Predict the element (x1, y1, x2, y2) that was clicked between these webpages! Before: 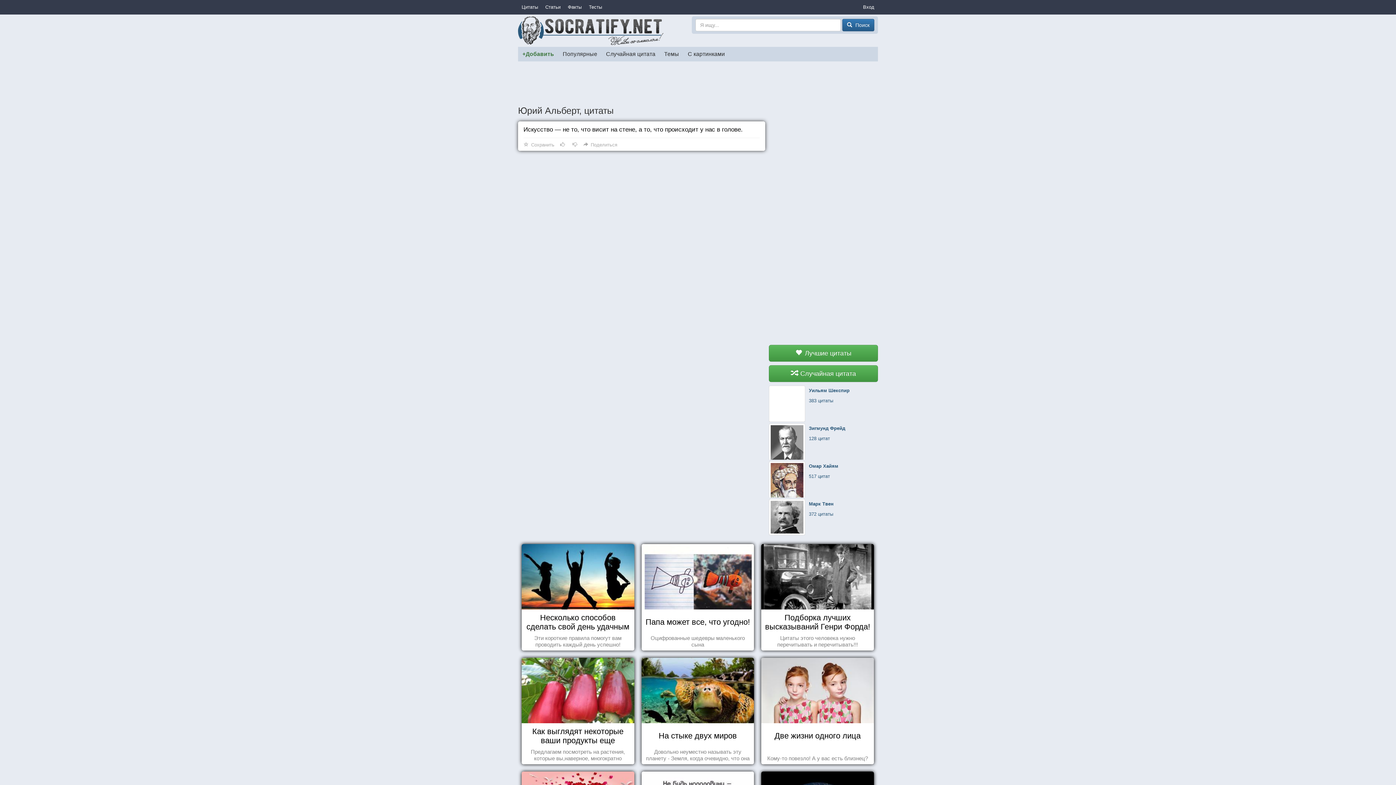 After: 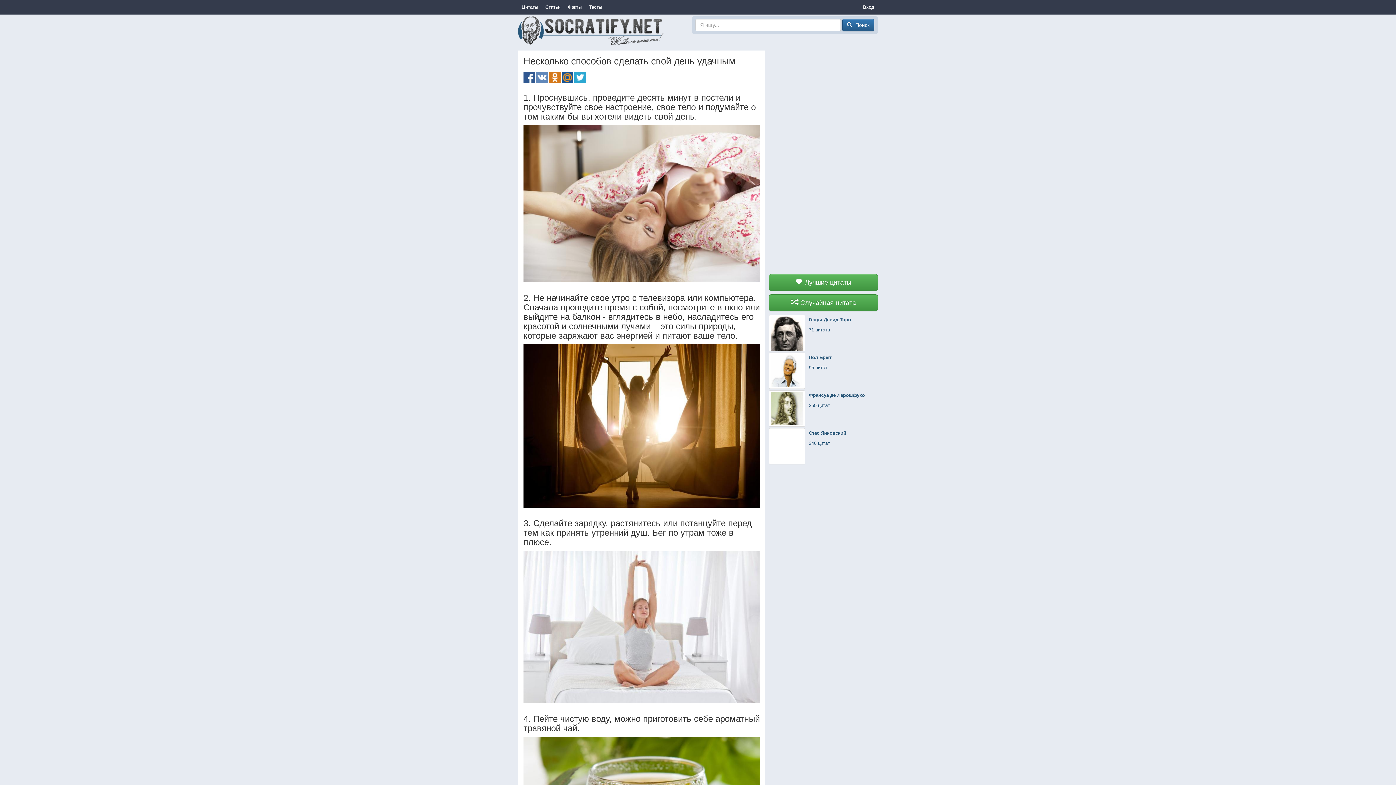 Action: bbox: (521, 544, 634, 609)